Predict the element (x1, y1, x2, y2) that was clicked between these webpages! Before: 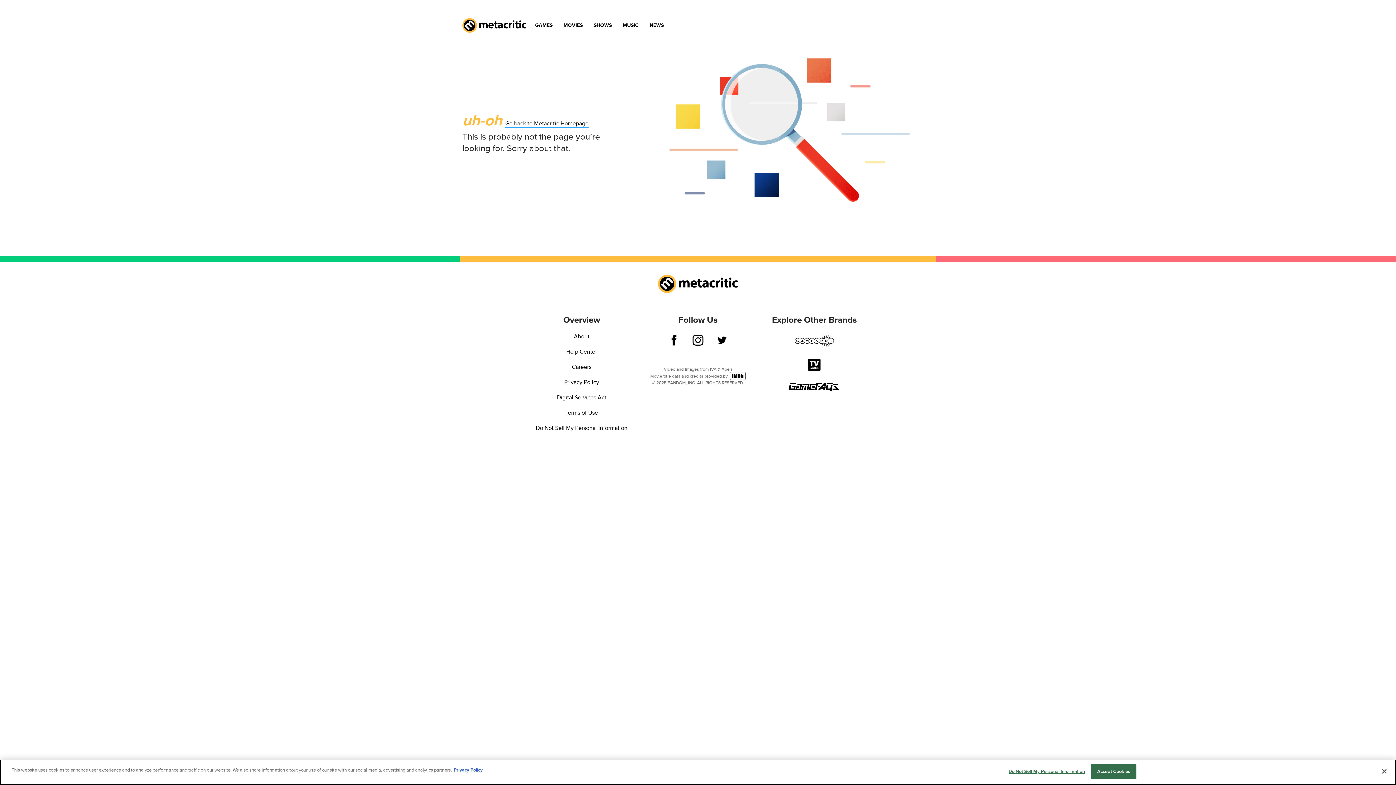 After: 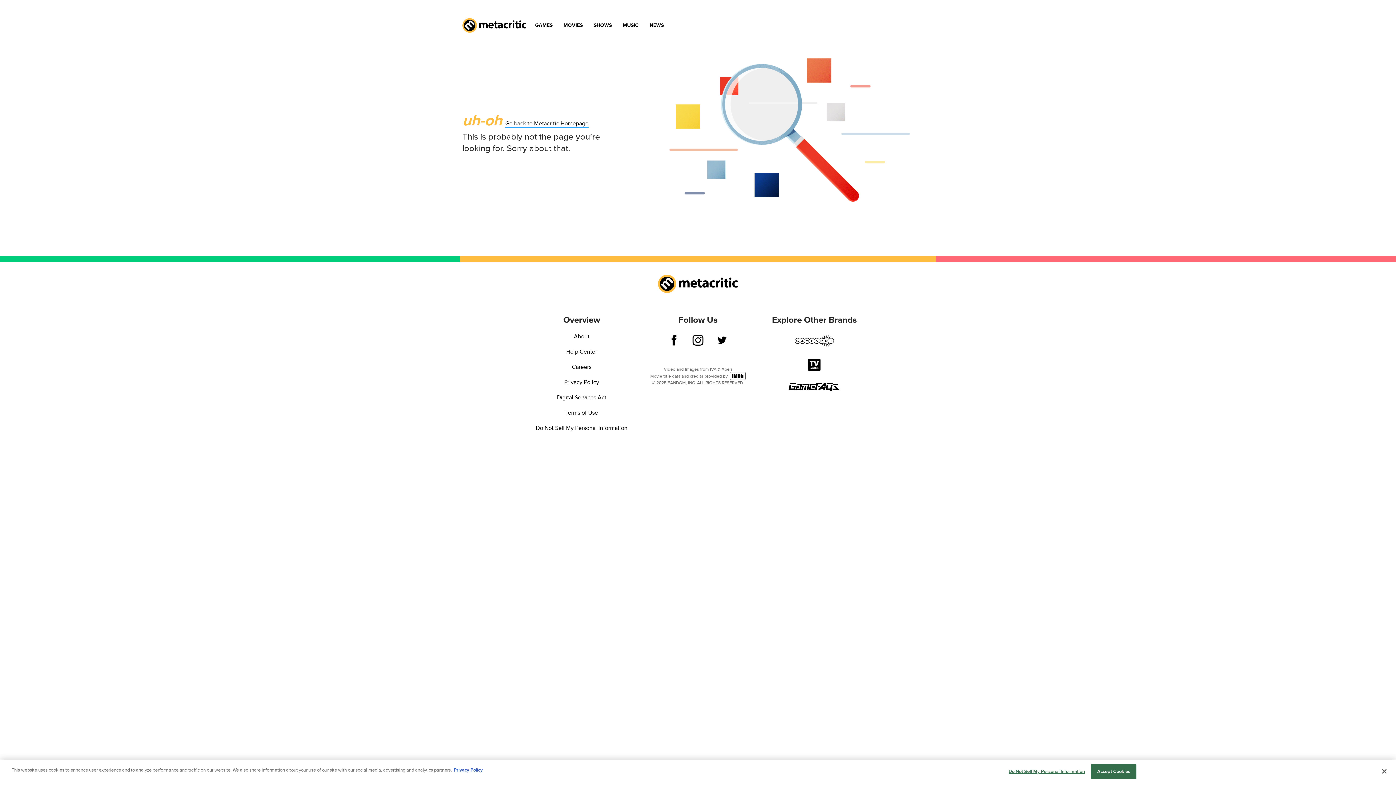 Action: bbox: (730, 372, 745, 380)